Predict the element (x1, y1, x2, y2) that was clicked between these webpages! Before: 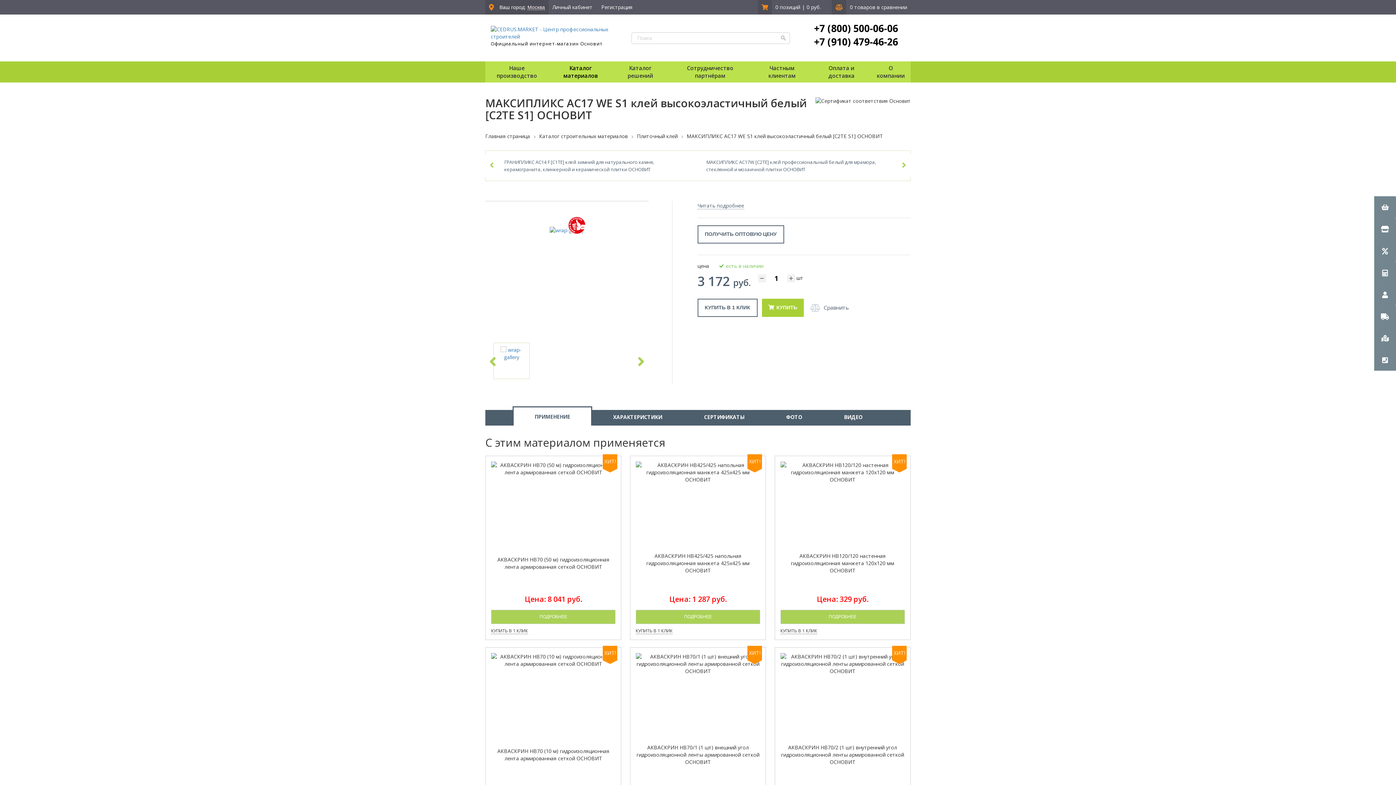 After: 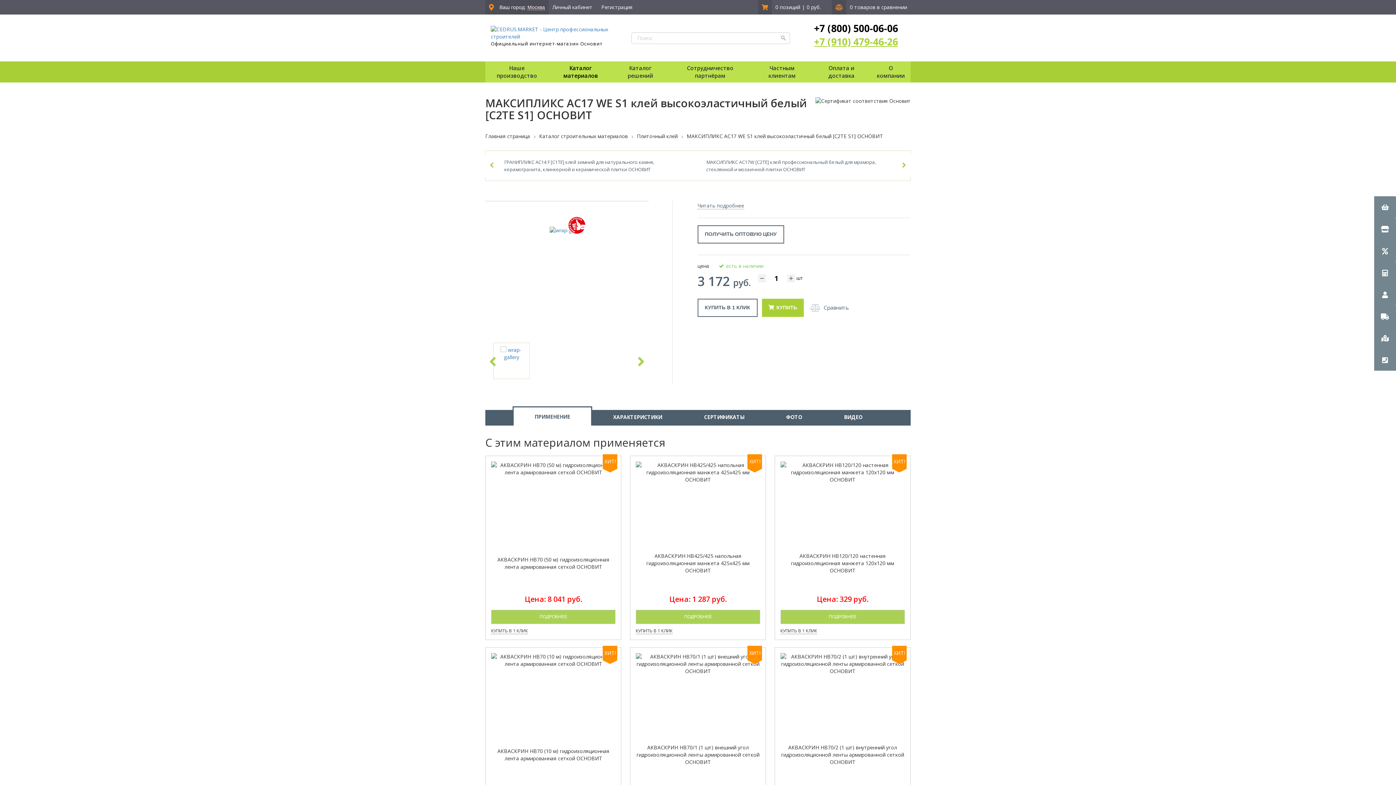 Action: bbox: (814, 35, 898, 48) label: +7 (910) 479-46-26